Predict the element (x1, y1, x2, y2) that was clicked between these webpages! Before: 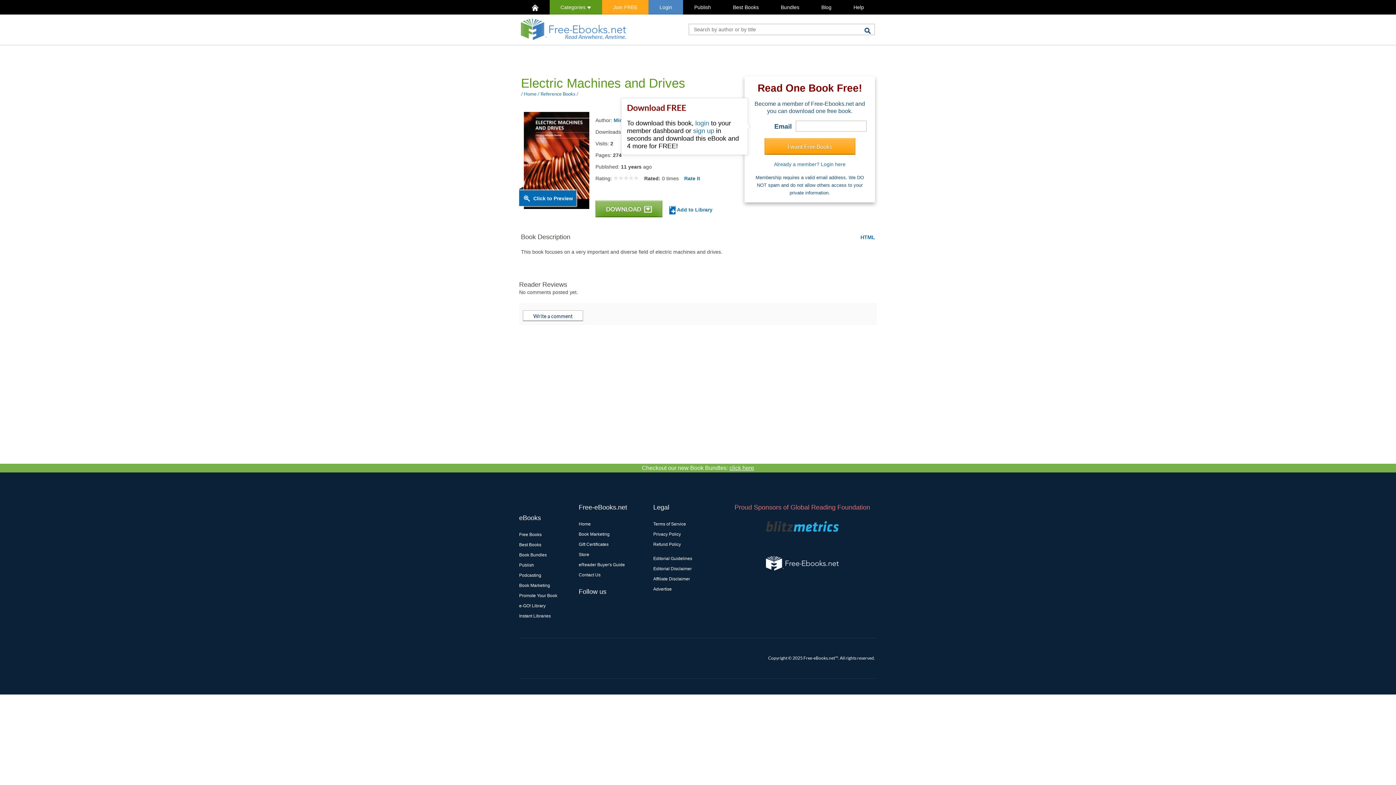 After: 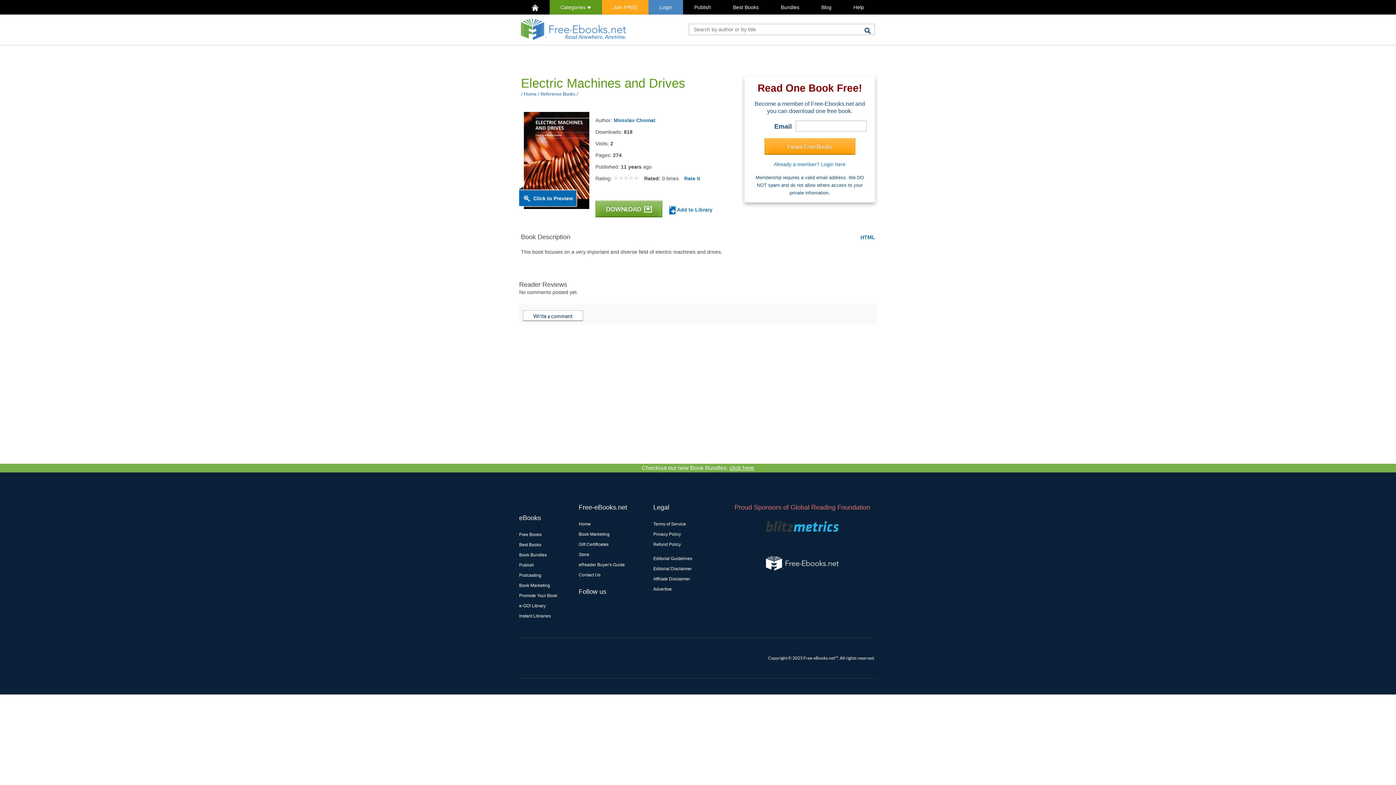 Action: label: e-GO! Library bbox: (519, 603, 545, 608)